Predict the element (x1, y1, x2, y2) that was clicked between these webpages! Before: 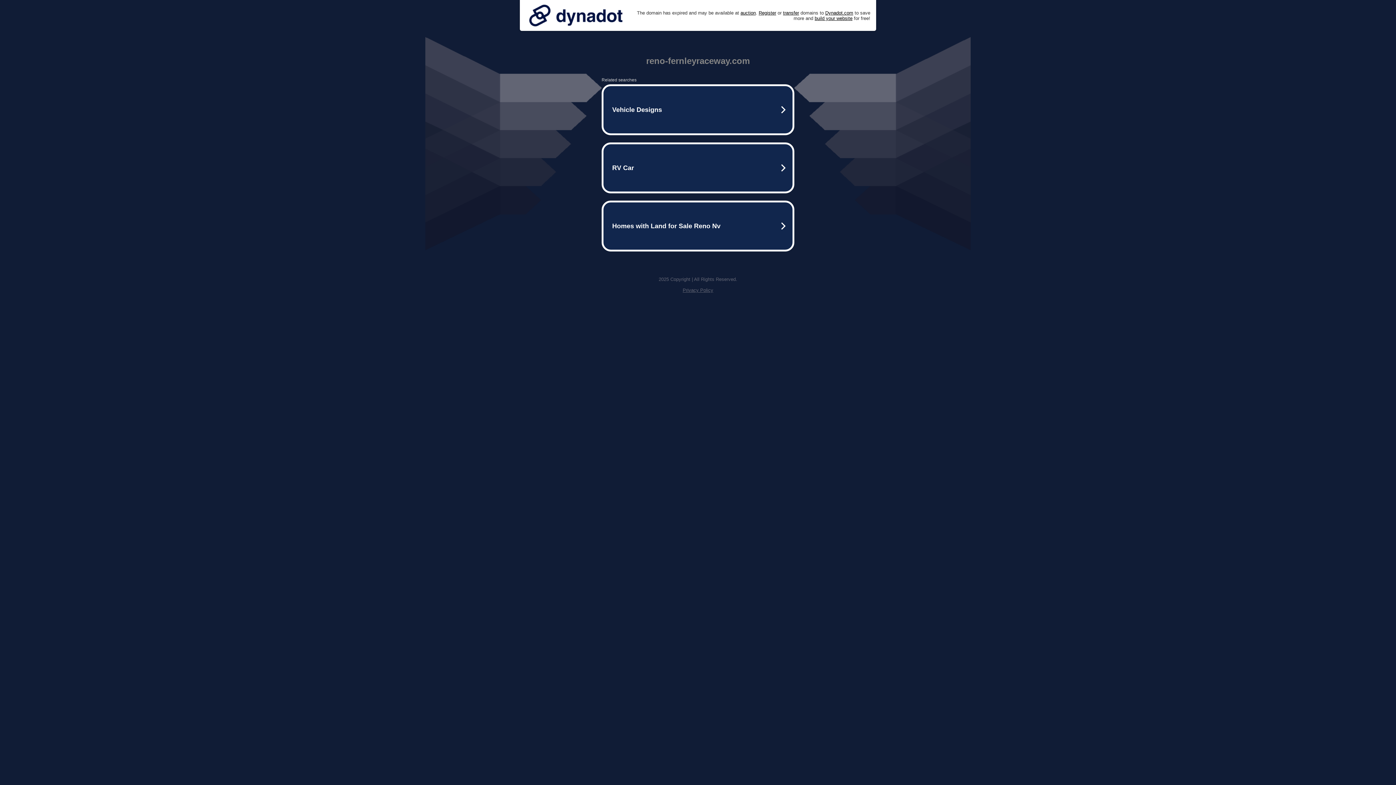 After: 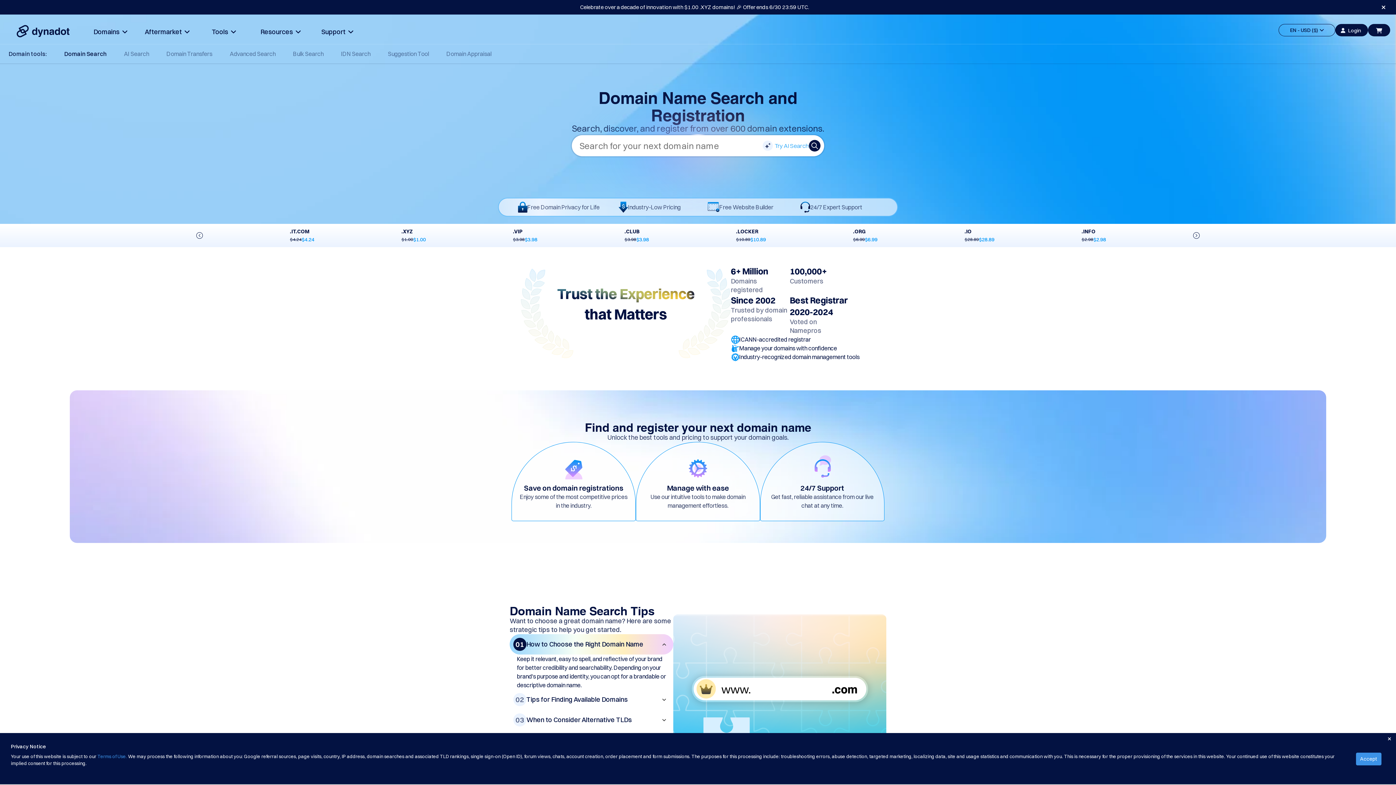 Action: bbox: (758, 10, 776, 15) label: Register